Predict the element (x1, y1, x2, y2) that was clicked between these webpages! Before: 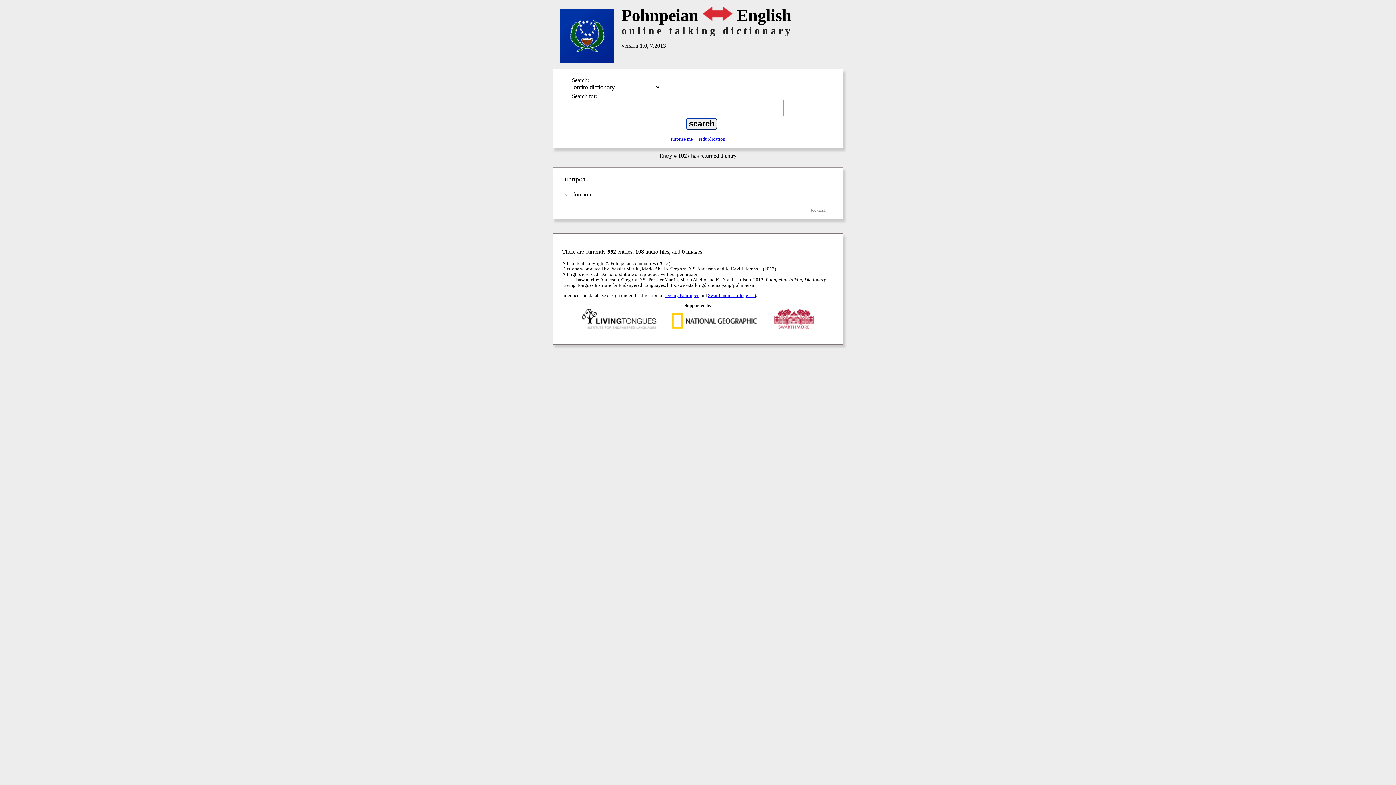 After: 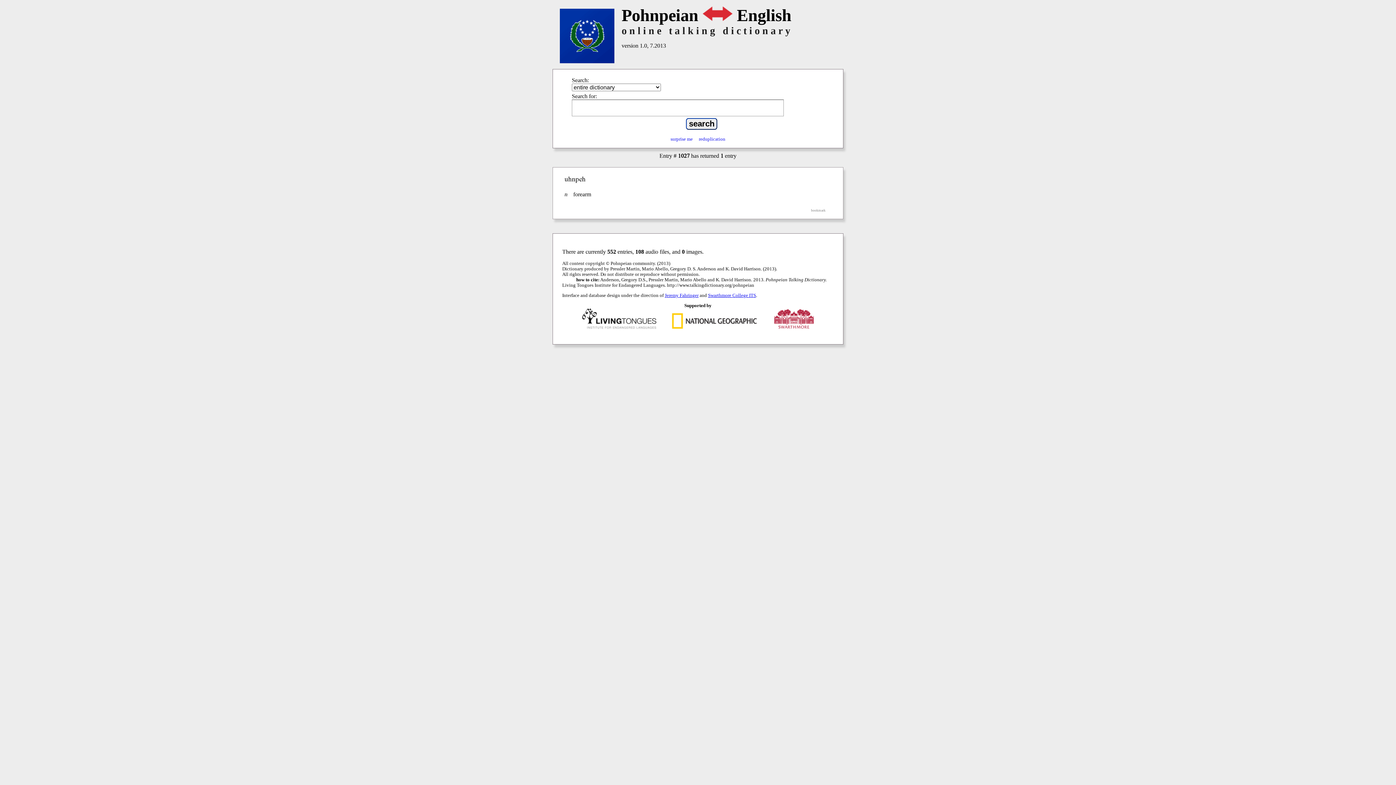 Action: label: Jeremy Fahringer bbox: (664, 293, 698, 298)